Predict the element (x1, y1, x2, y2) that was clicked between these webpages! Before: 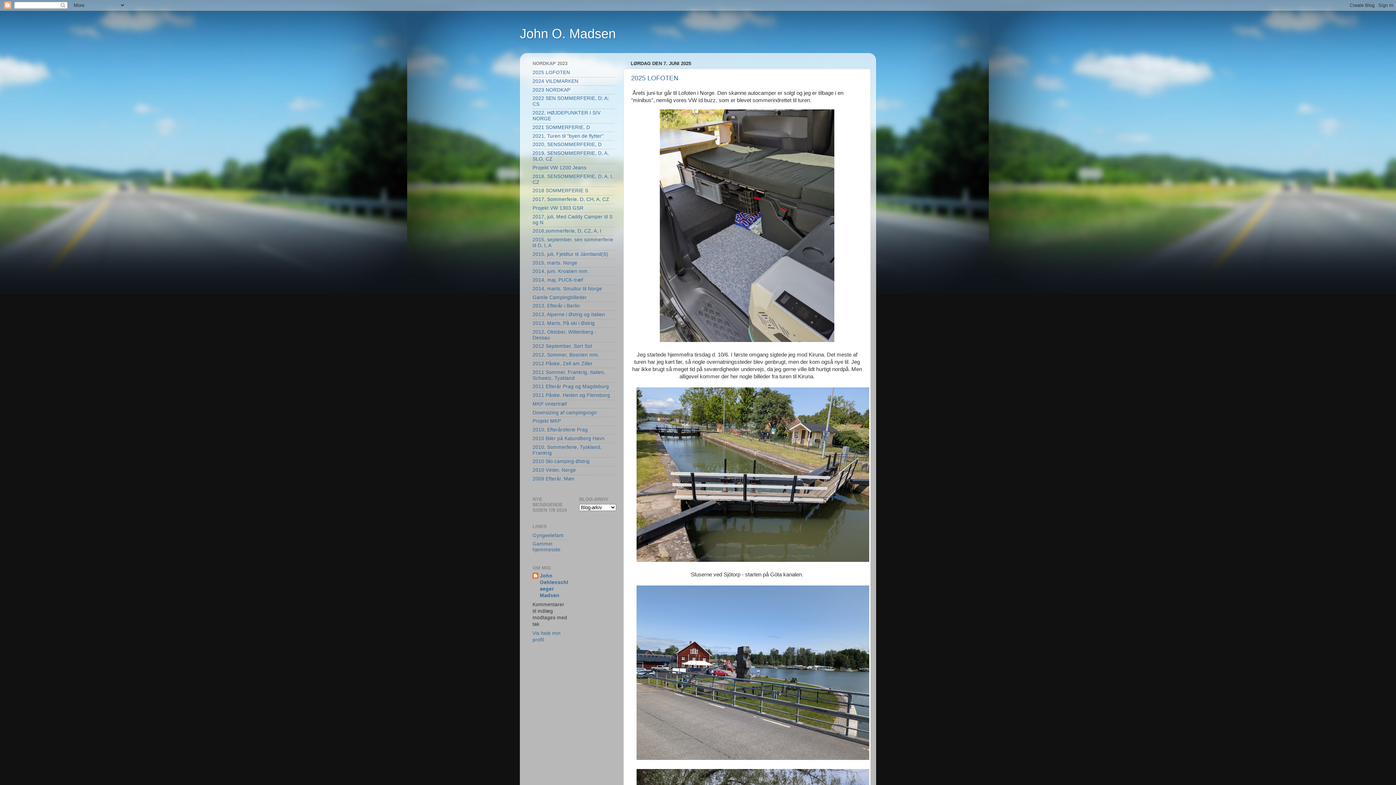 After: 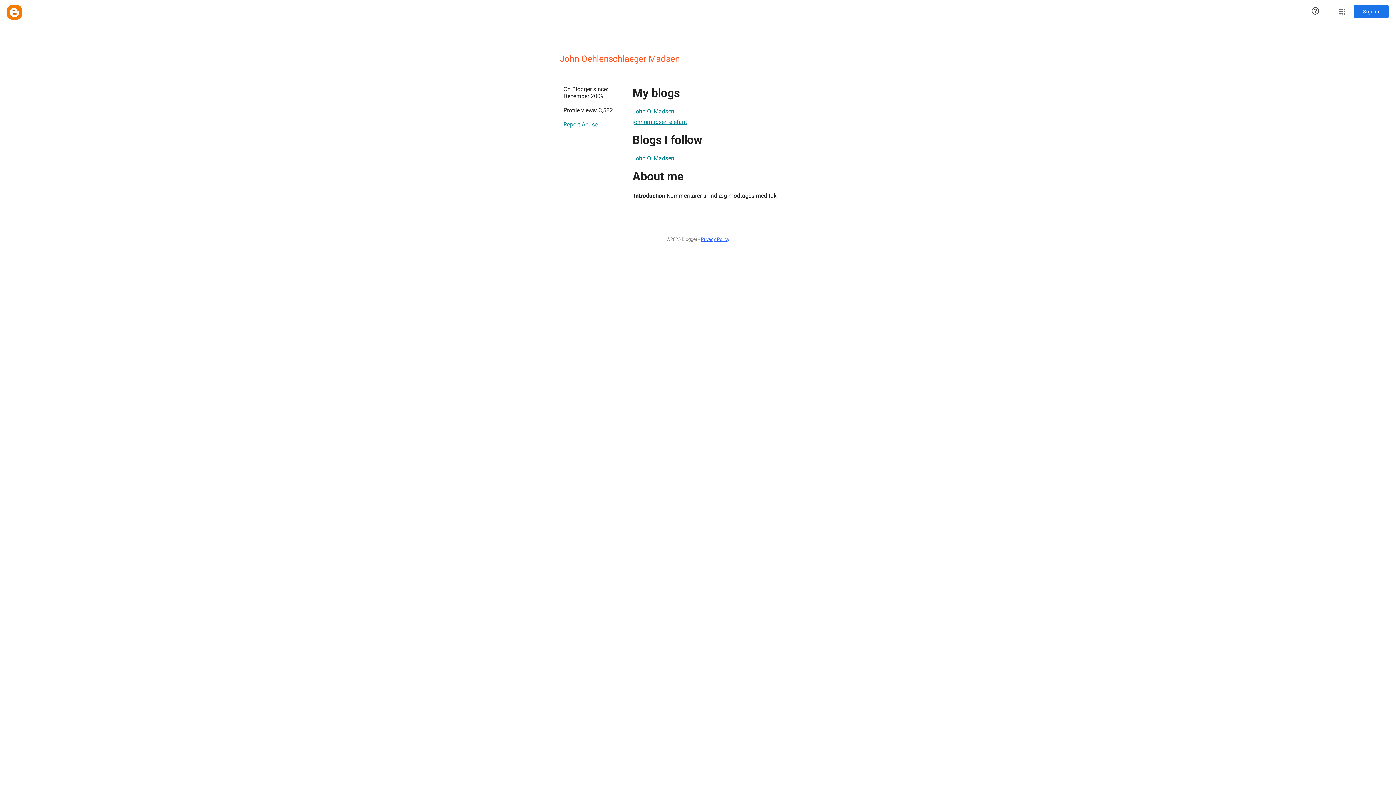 Action: bbox: (532, 573, 568, 599) label: John Oehlenschlaeger Madsen